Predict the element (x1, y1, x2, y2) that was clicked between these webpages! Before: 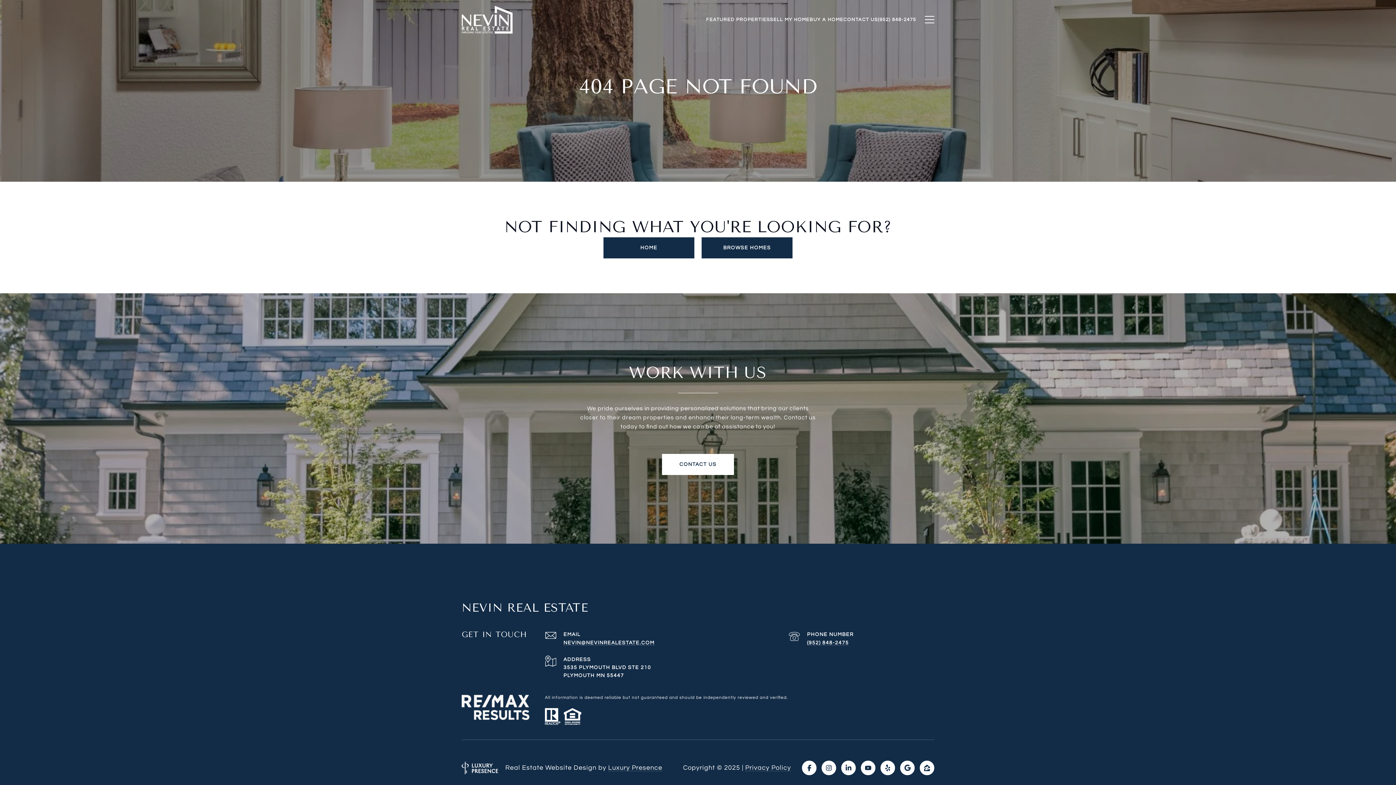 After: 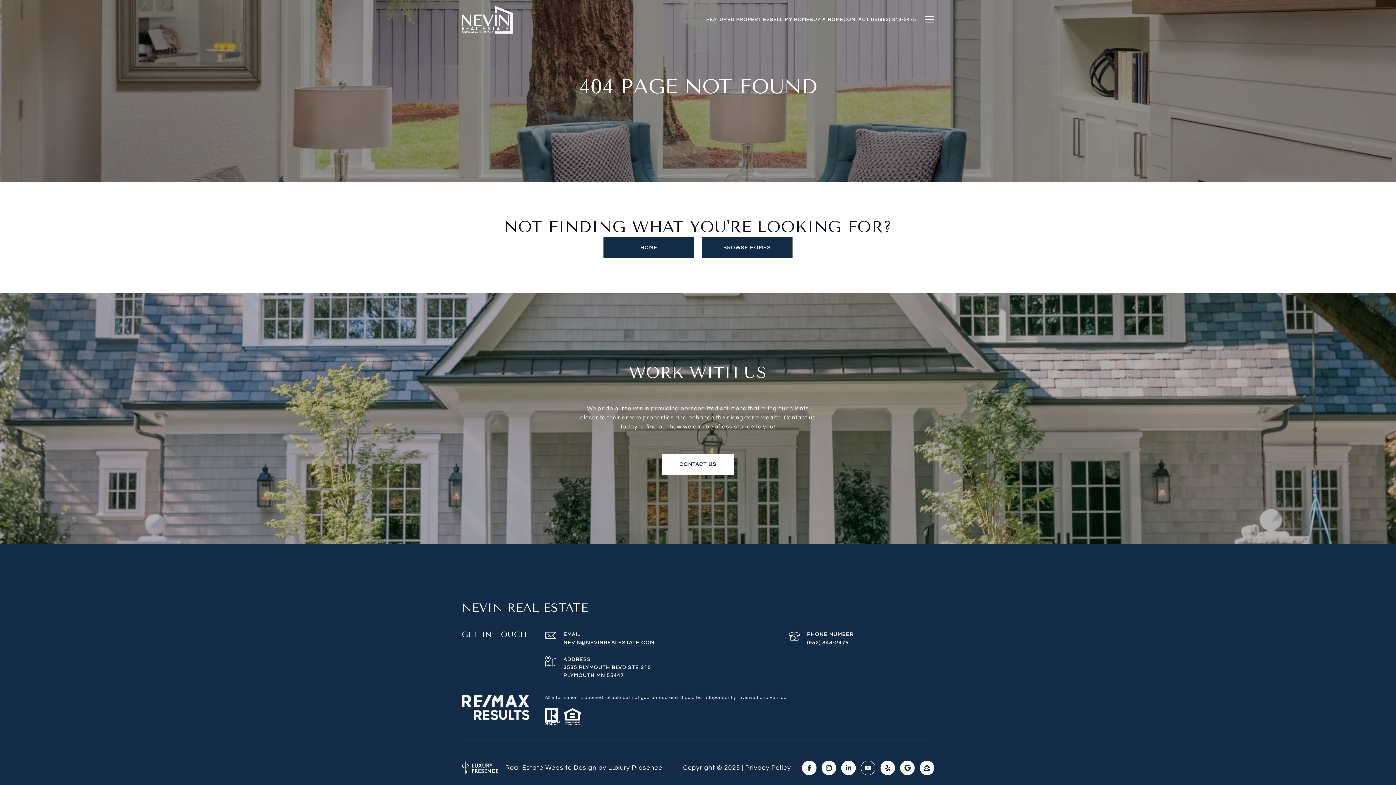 Action: bbox: (861, 761, 875, 775) label: YOUTUBE